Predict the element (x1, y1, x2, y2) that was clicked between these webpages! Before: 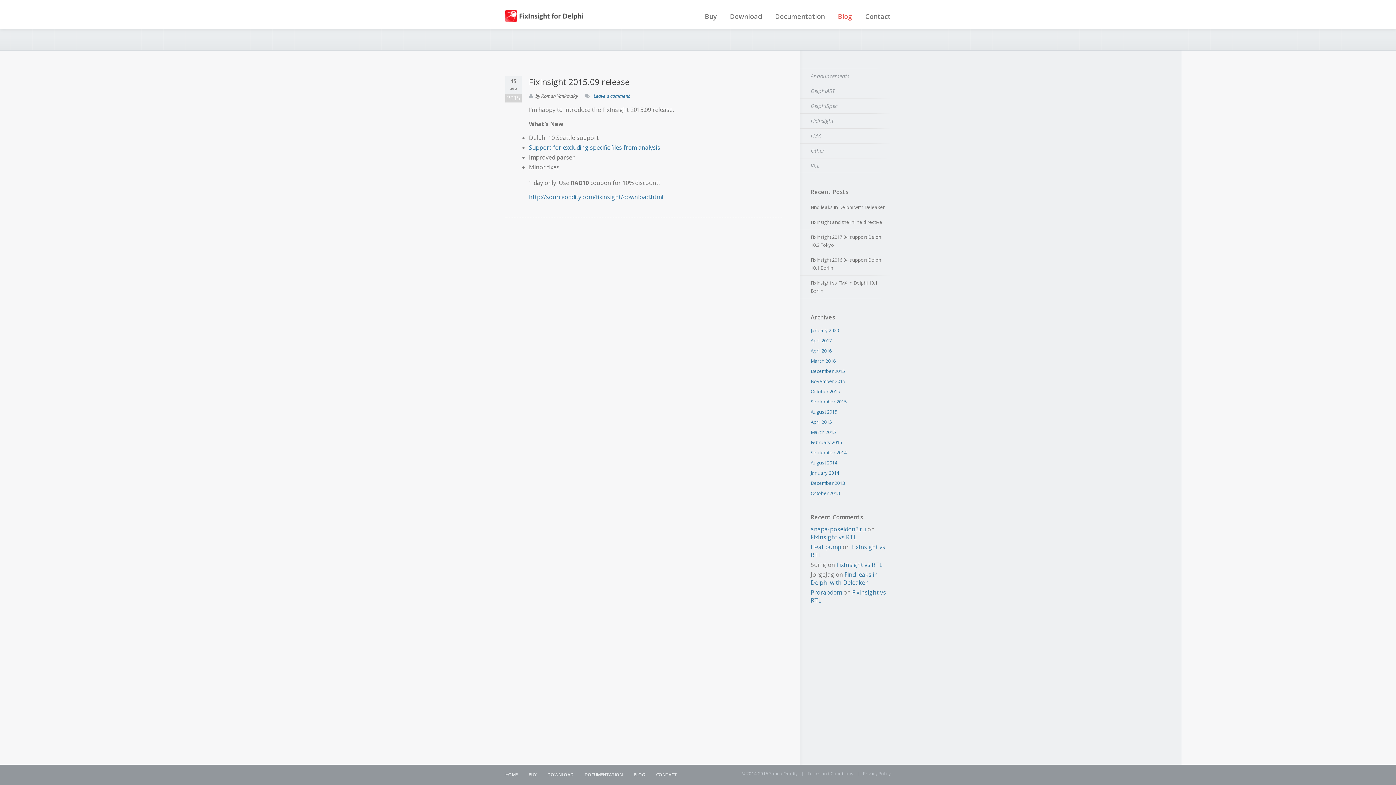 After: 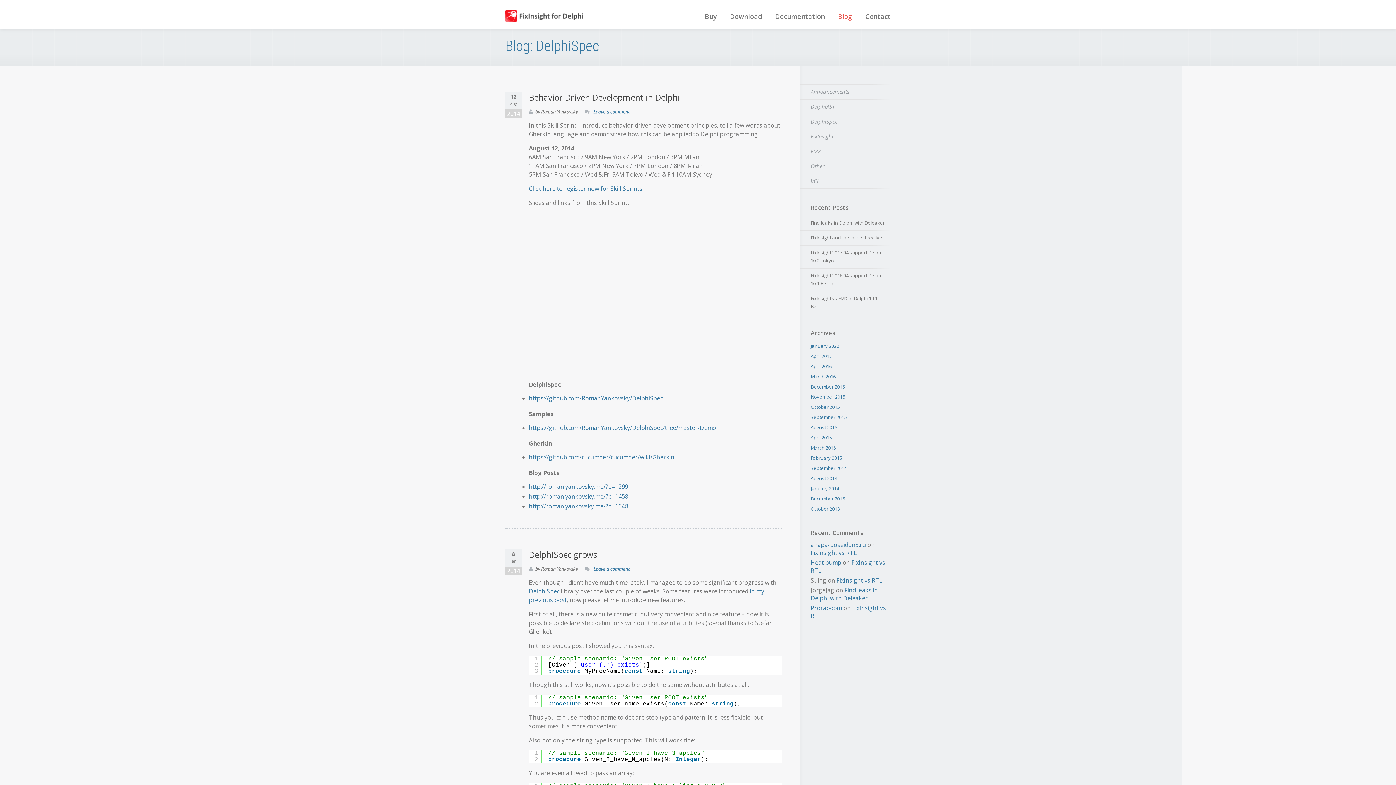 Action: label: DelphiSpec bbox: (800, 98, 890, 113)